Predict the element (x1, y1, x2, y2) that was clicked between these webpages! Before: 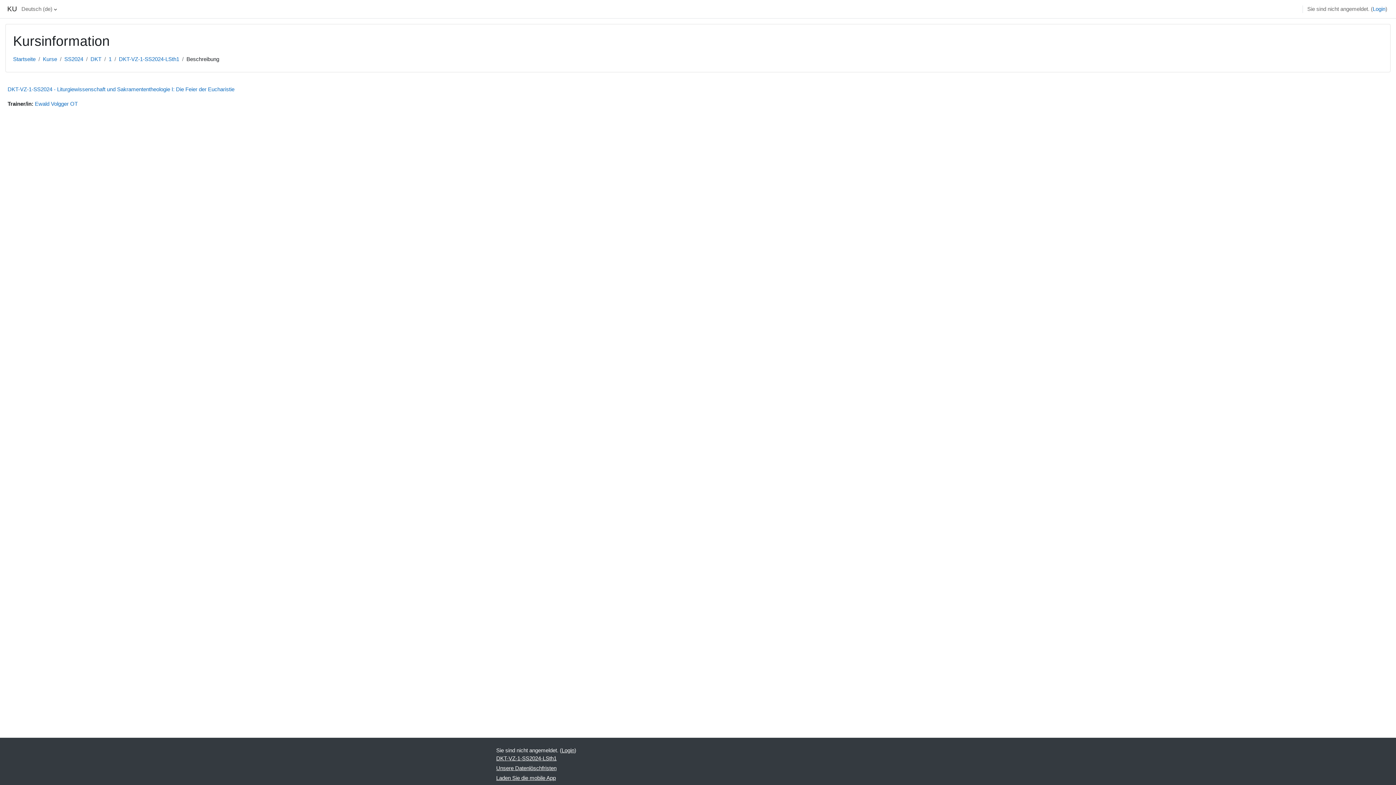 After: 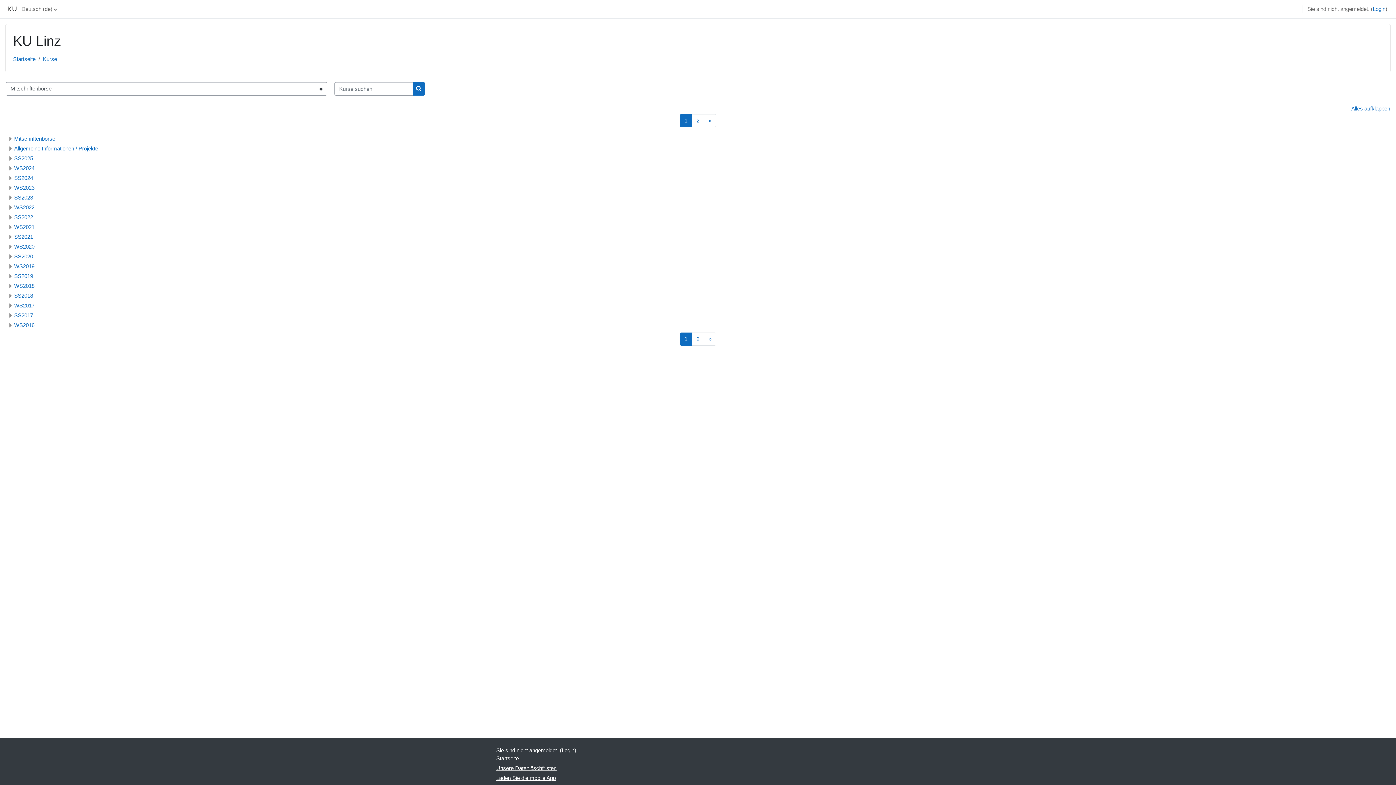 Action: bbox: (42, 56, 57, 62) label: Kurse